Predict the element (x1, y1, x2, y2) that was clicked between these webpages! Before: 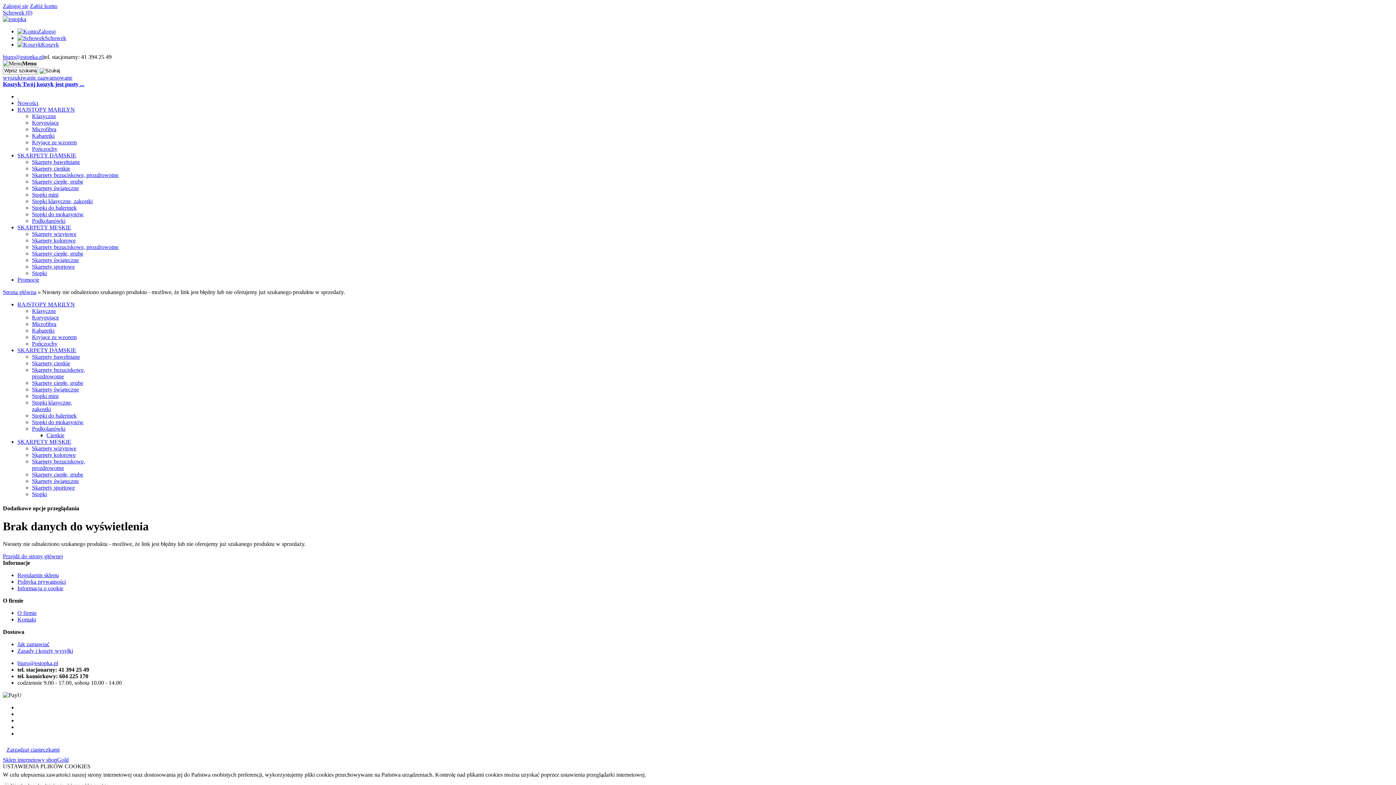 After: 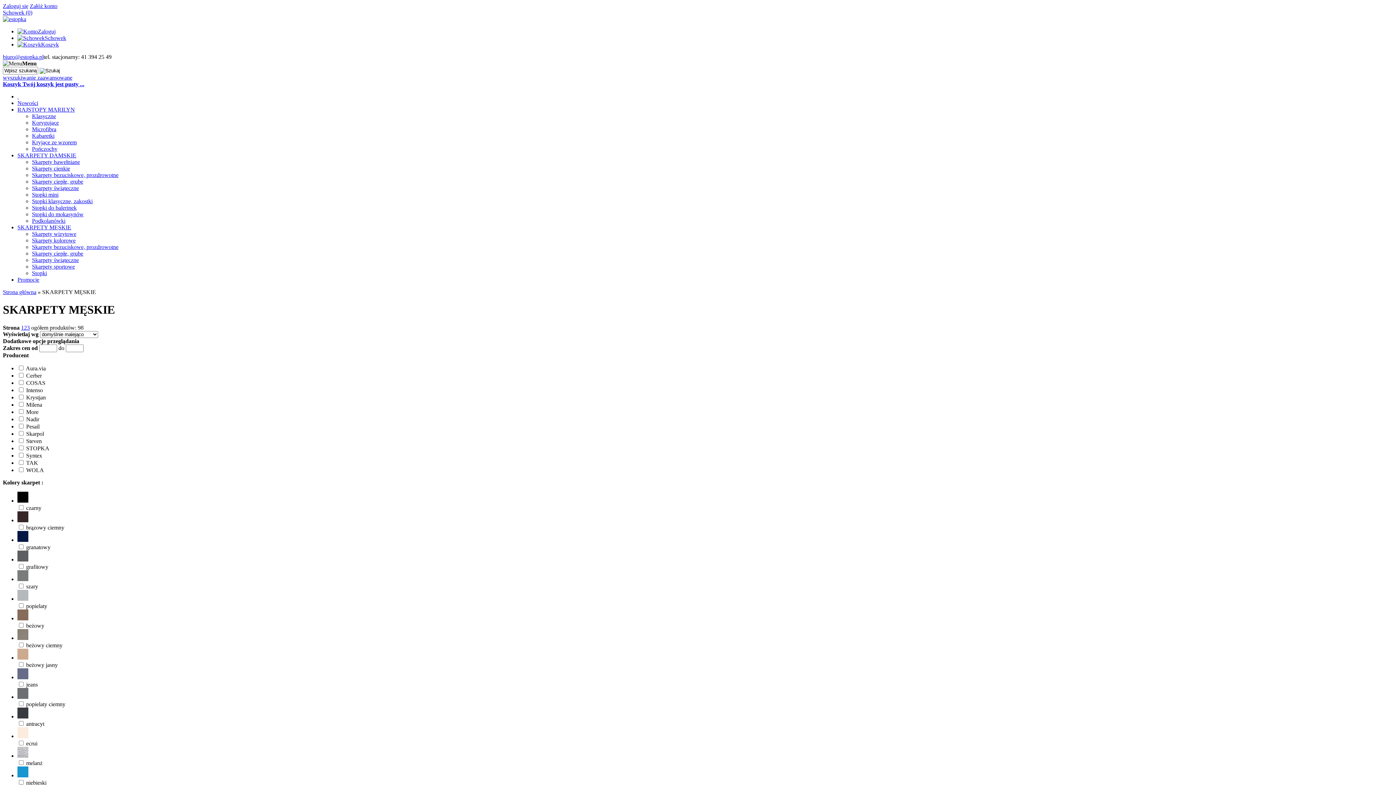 Action: bbox: (17, 438, 71, 445) label: SKARPETY MĘSKIE